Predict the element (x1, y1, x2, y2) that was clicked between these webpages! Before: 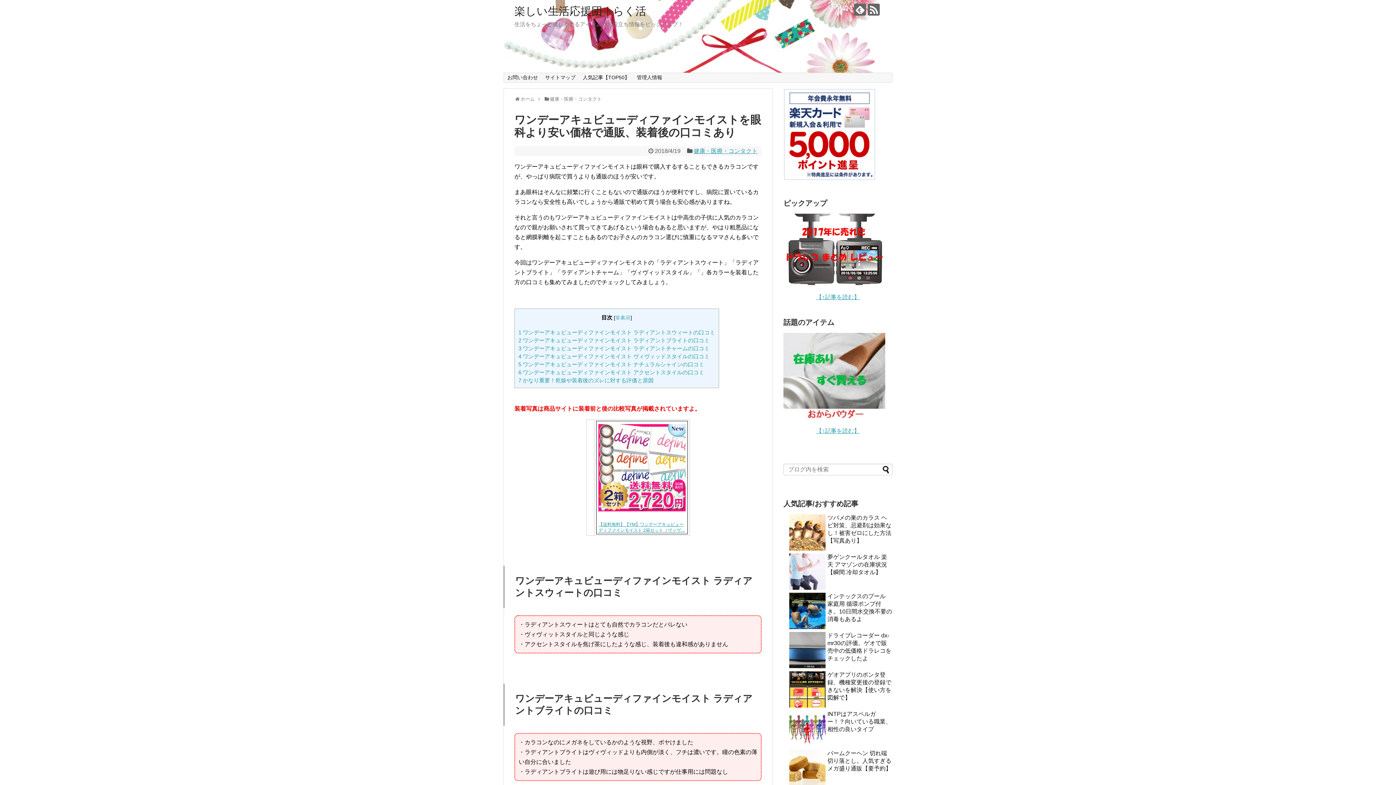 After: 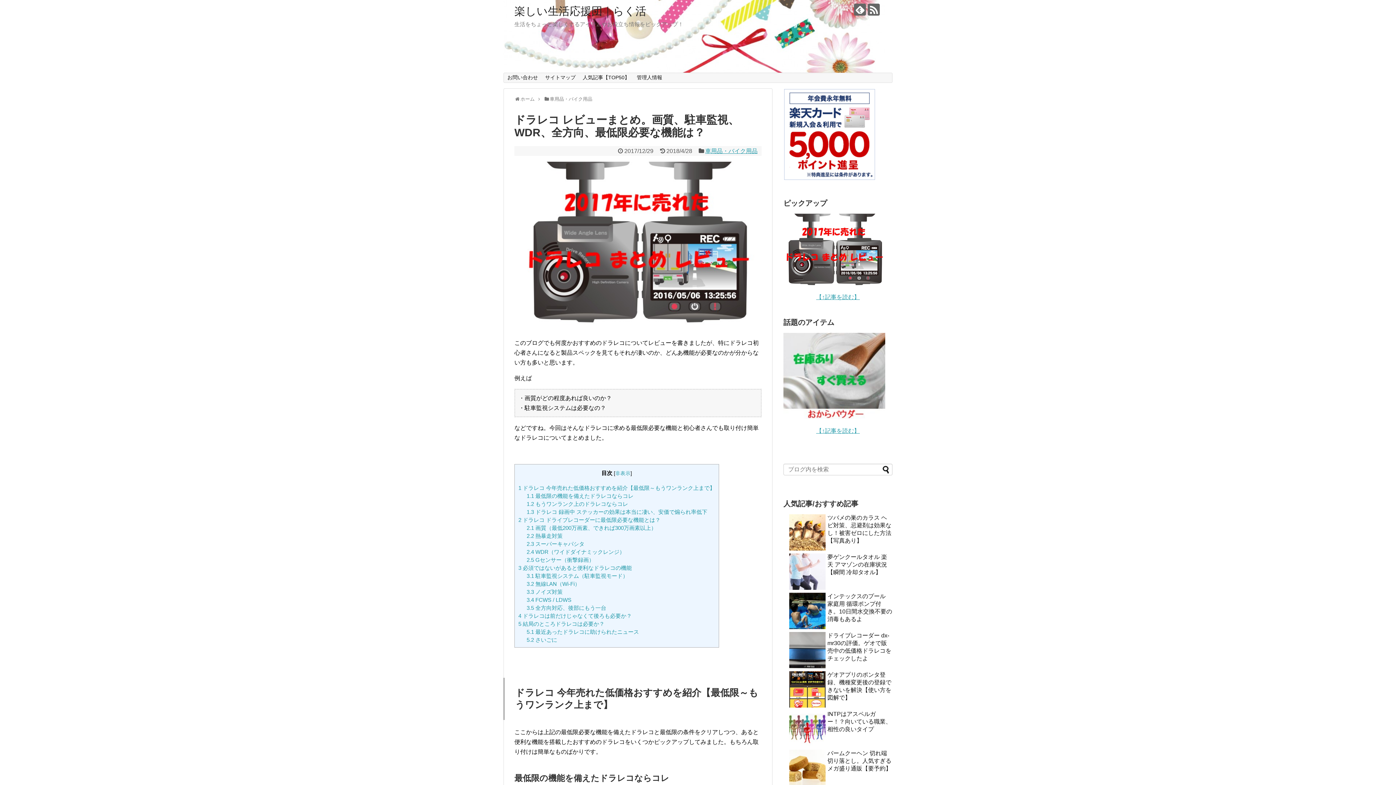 Action: bbox: (783, 281, 885, 287)